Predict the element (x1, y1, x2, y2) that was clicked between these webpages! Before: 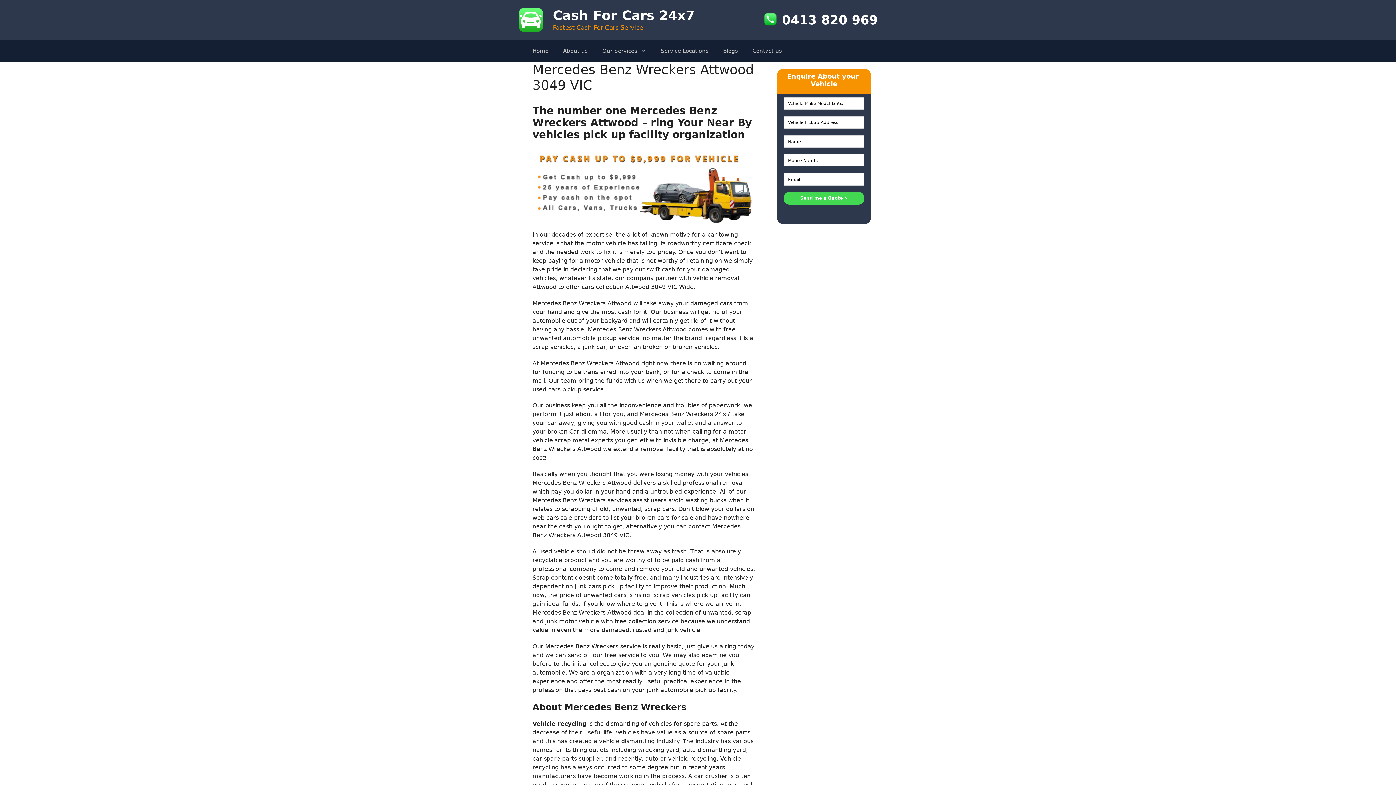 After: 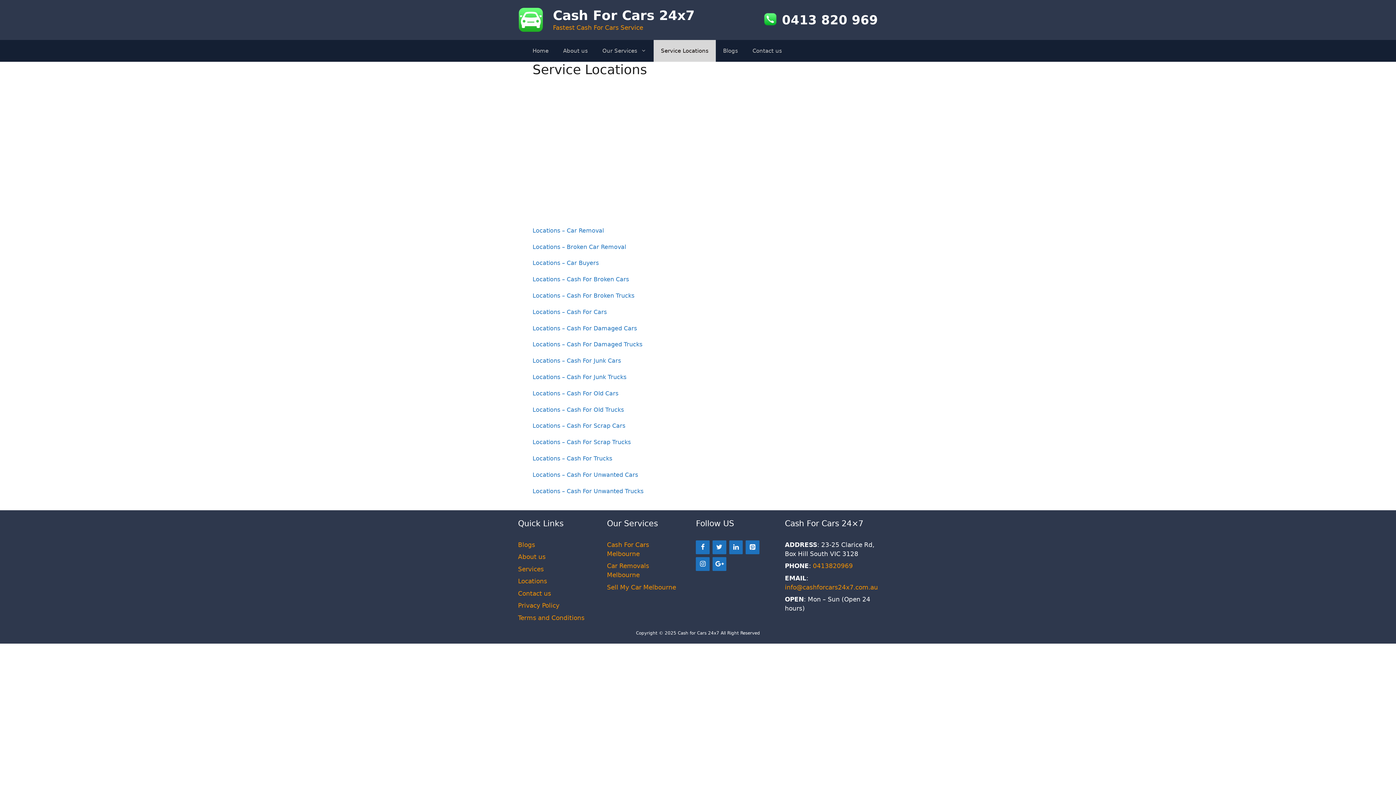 Action: bbox: (653, 40, 716, 61) label: Service Locations